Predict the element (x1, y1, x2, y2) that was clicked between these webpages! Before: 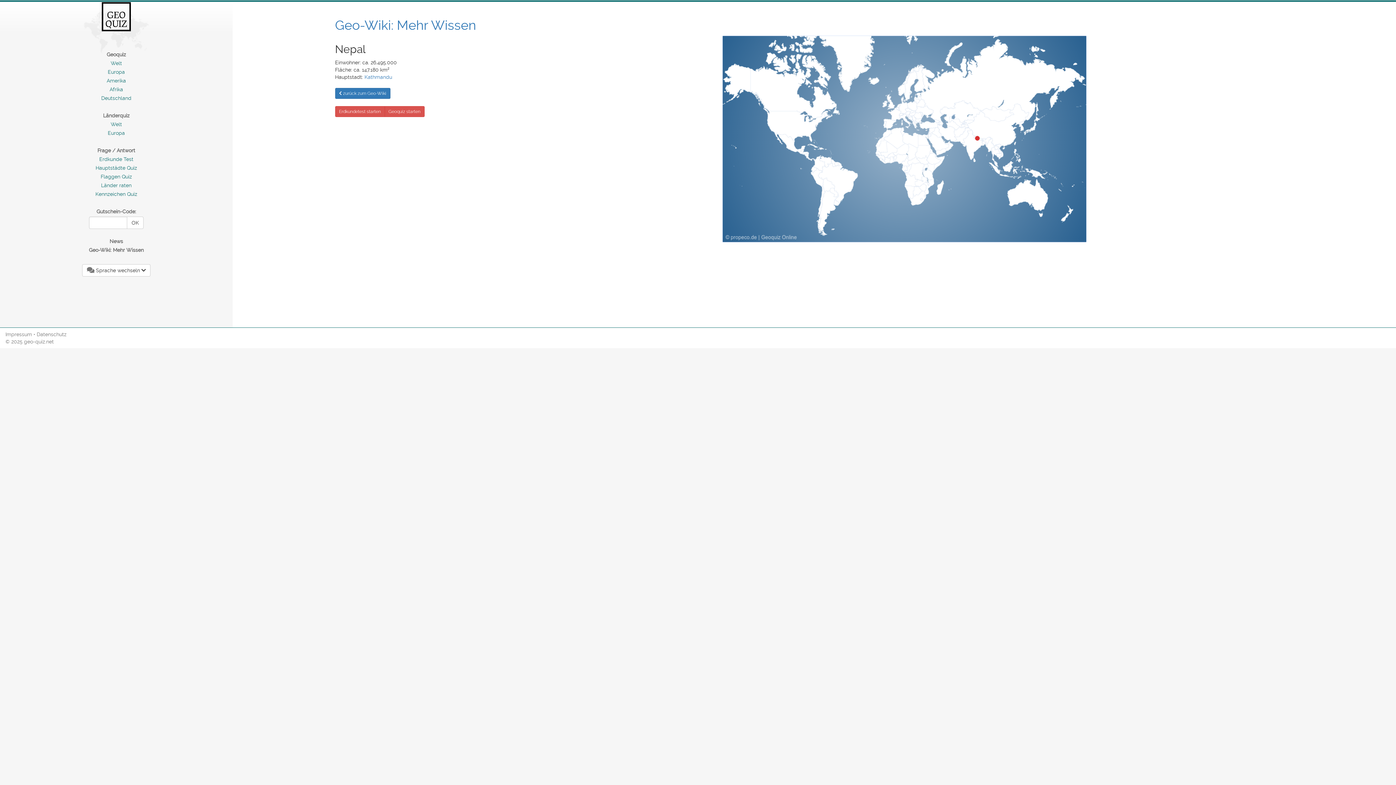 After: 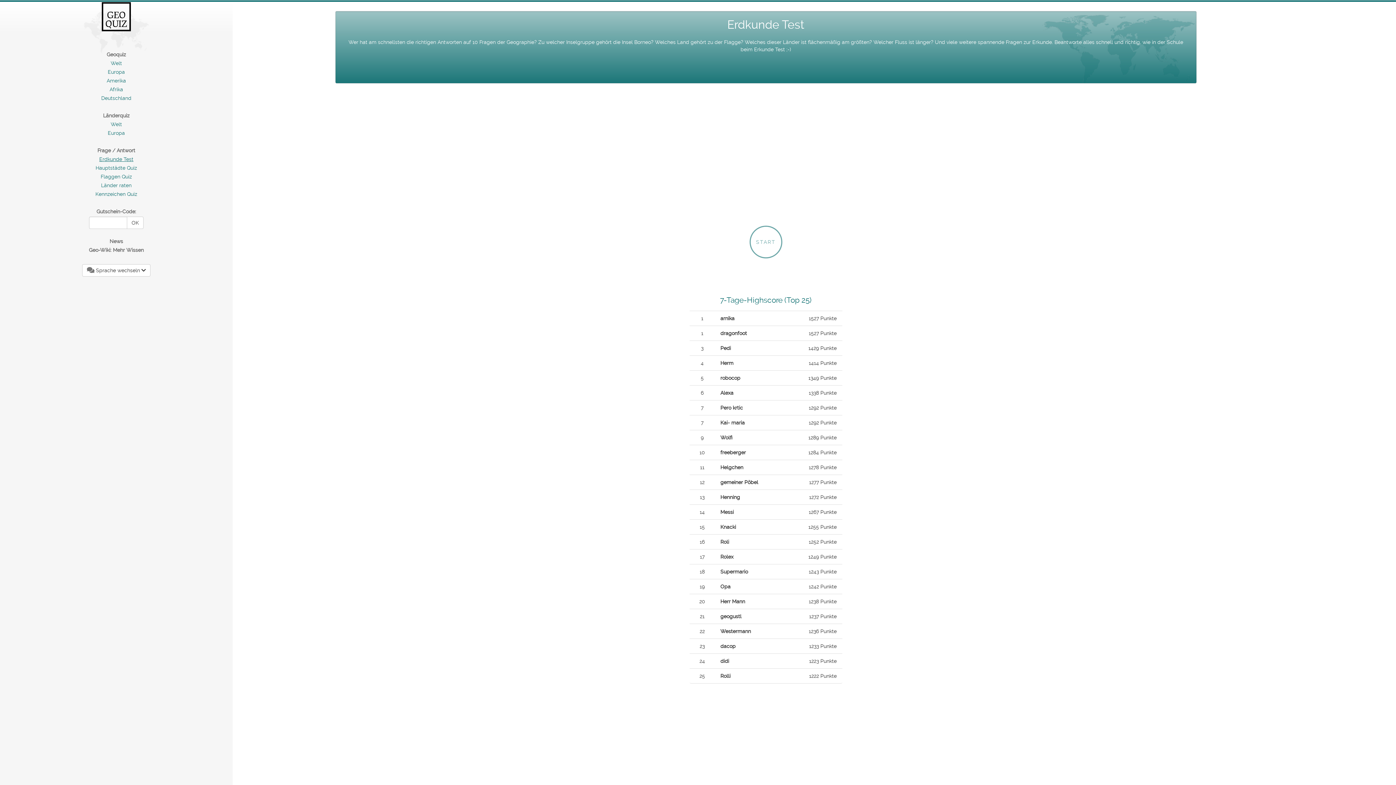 Action: label: Erdkunde Test bbox: (1, 155, 231, 162)